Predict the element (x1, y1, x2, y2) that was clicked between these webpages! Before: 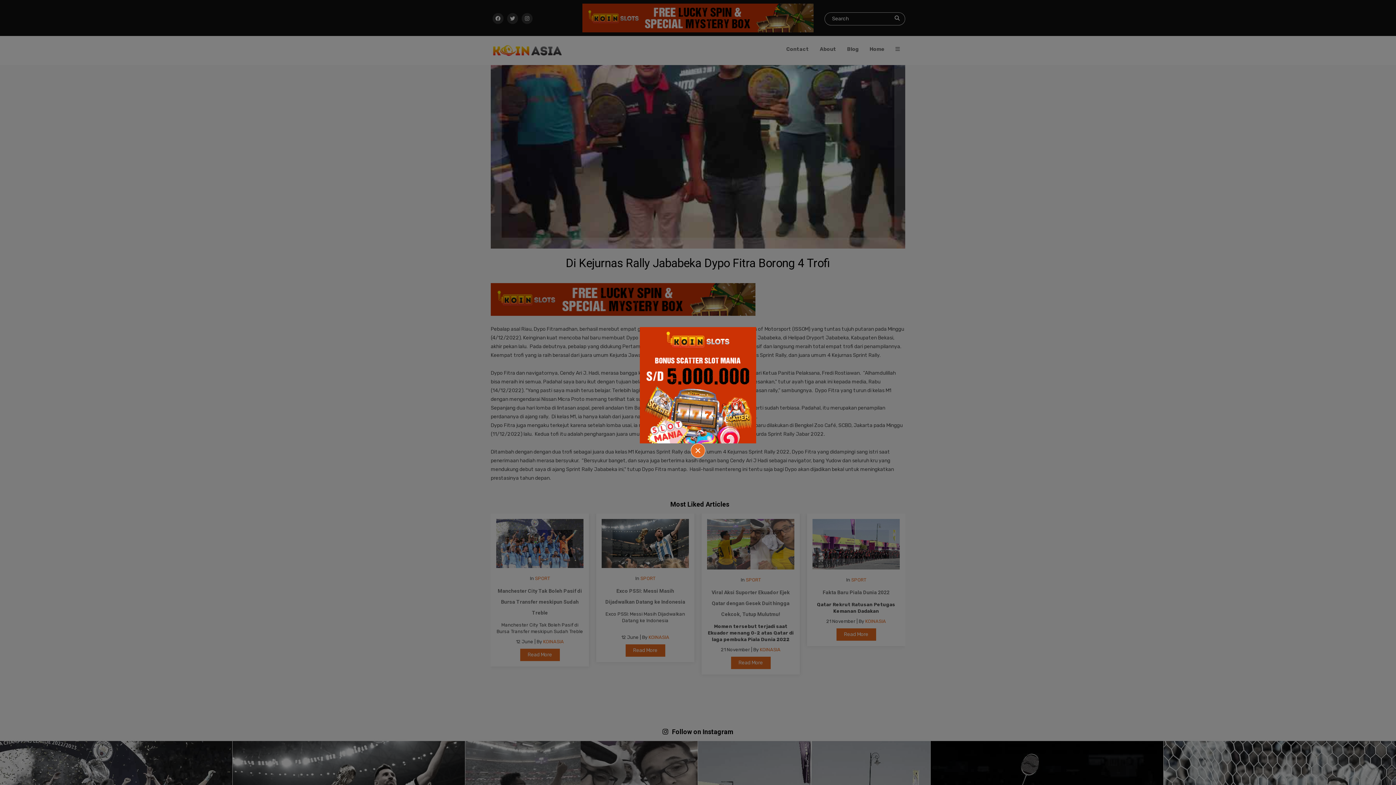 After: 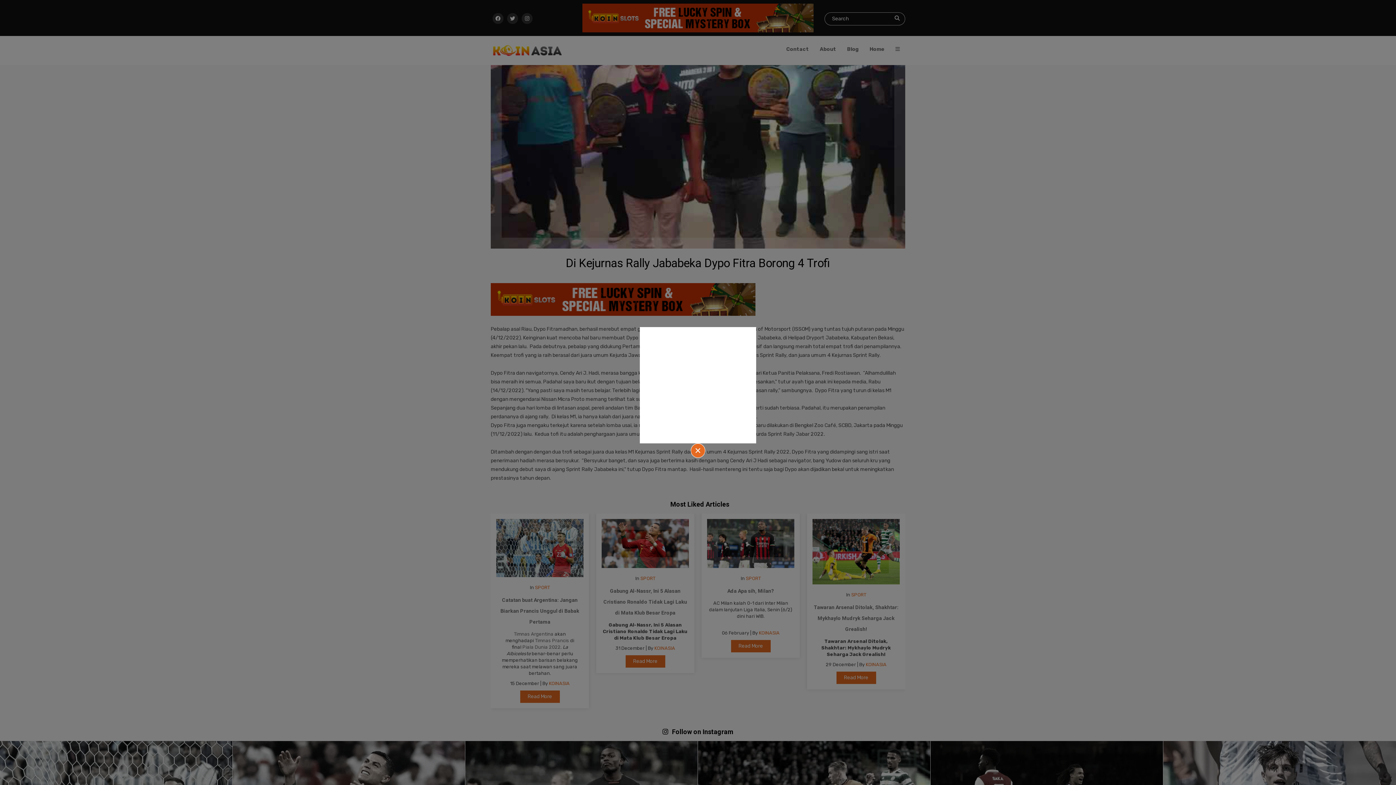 Action: bbox: (640, 382, 756, 387)